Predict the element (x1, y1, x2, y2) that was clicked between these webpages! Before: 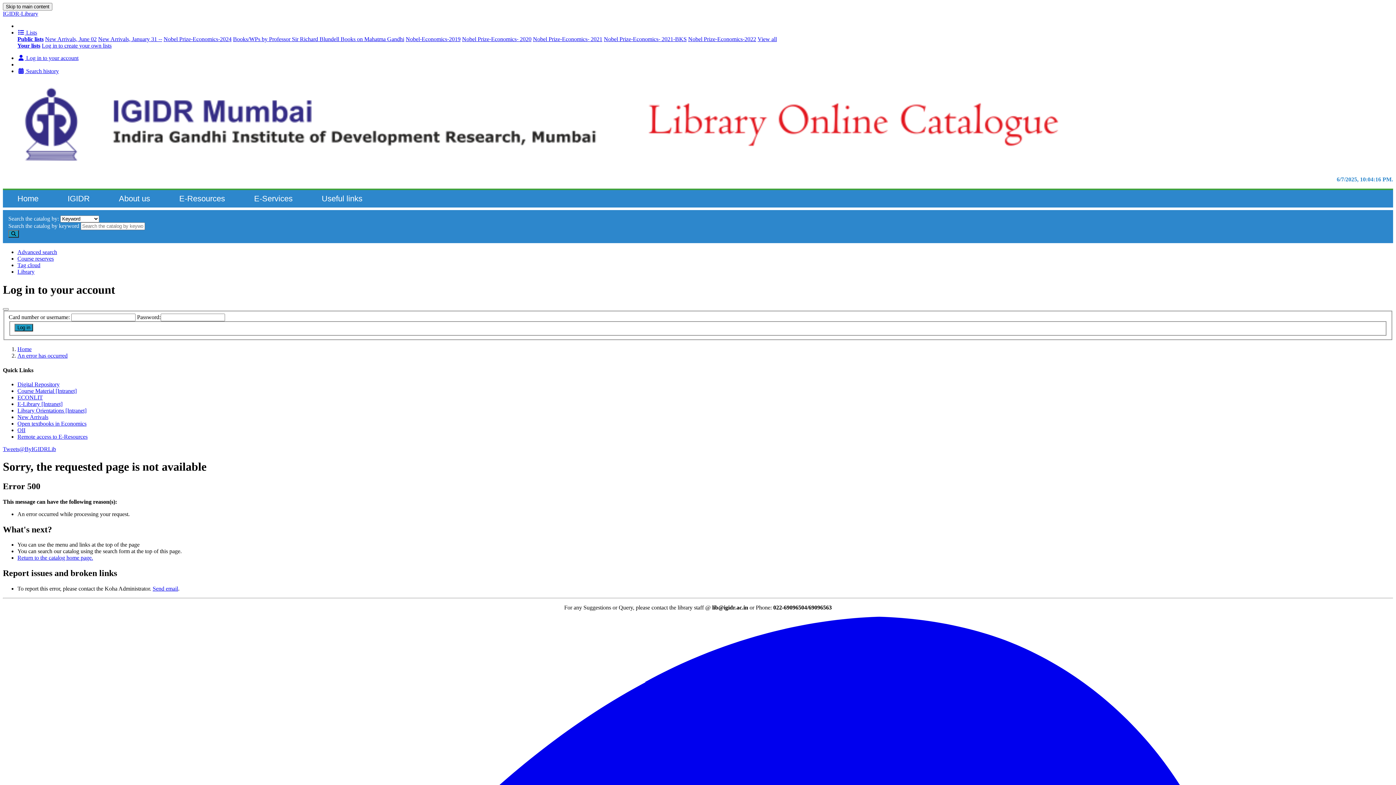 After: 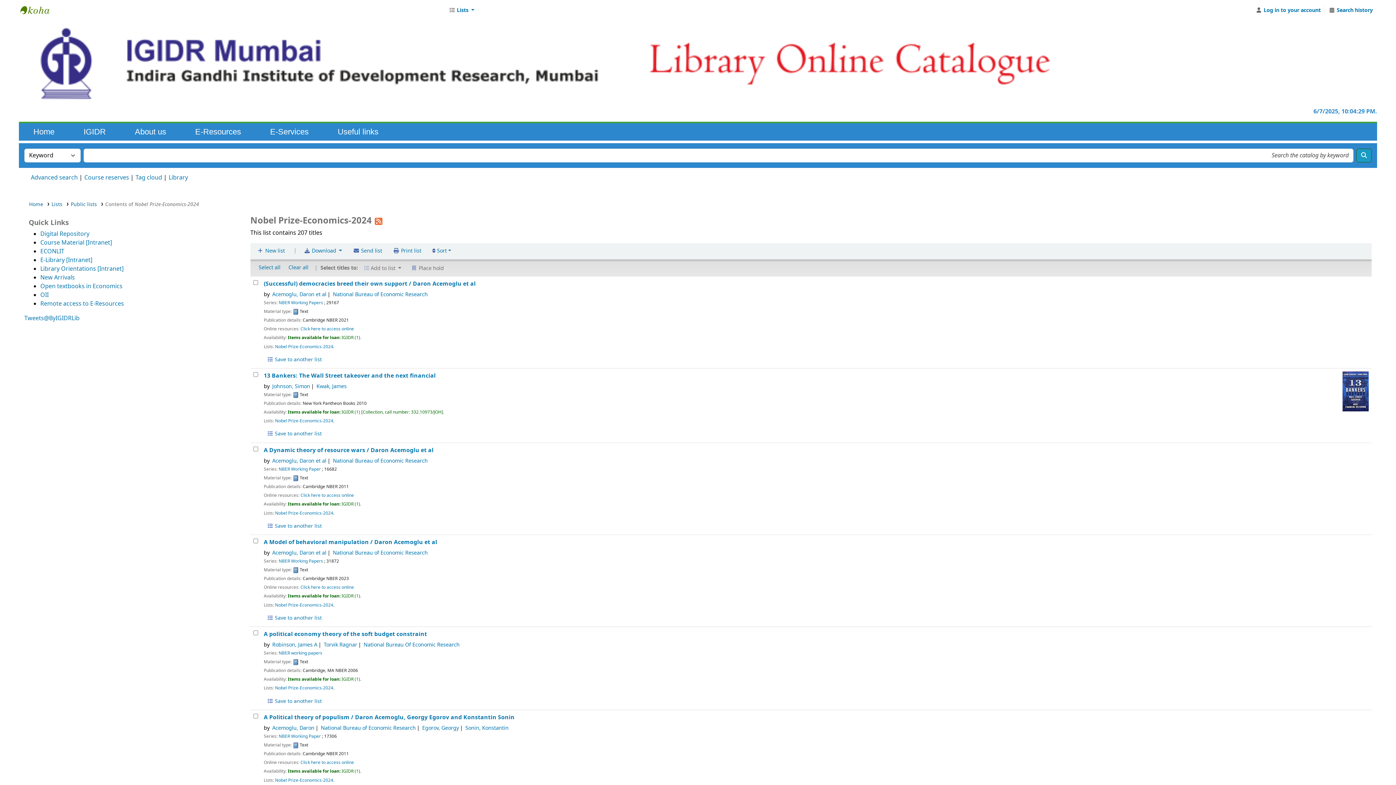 Action: bbox: (163, 36, 231, 42) label: Nobel Prize-Economics-2024